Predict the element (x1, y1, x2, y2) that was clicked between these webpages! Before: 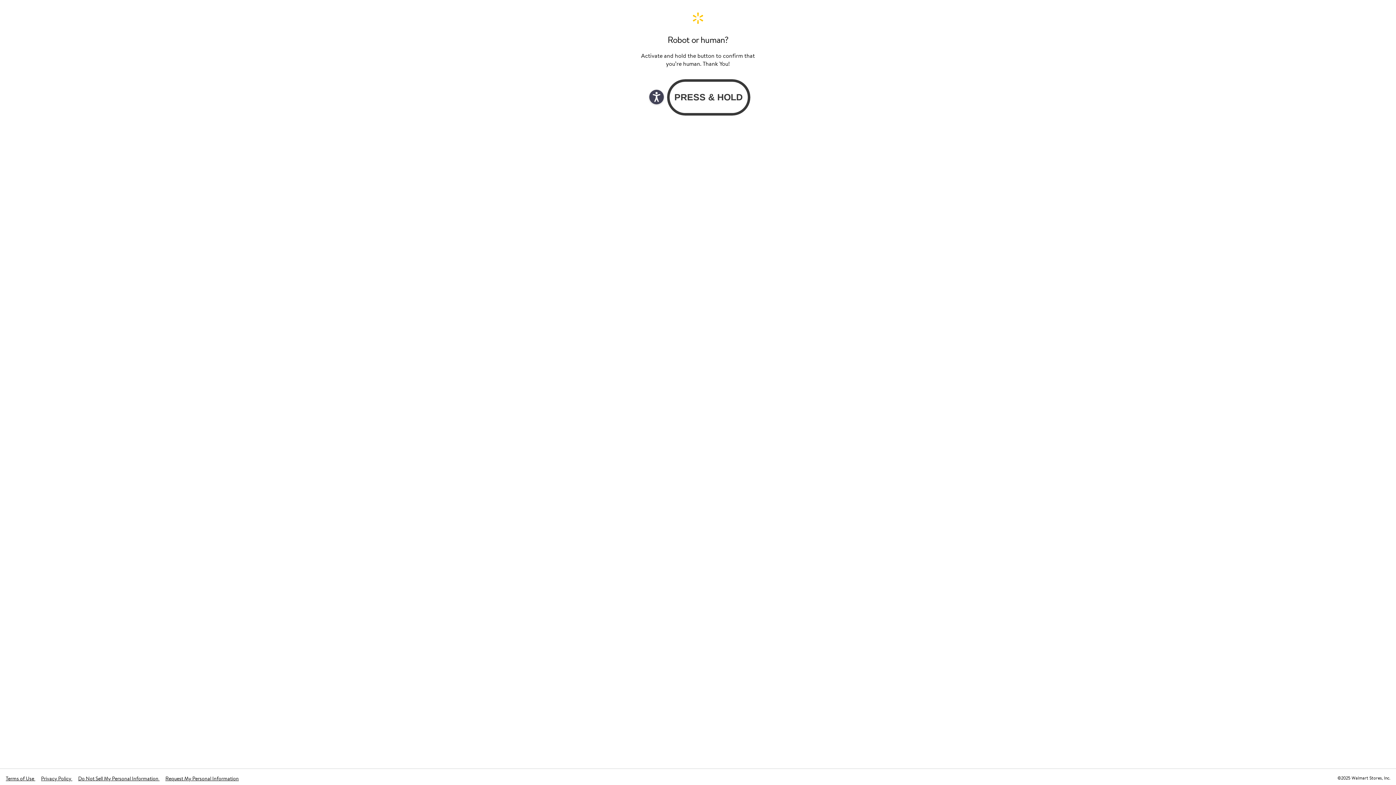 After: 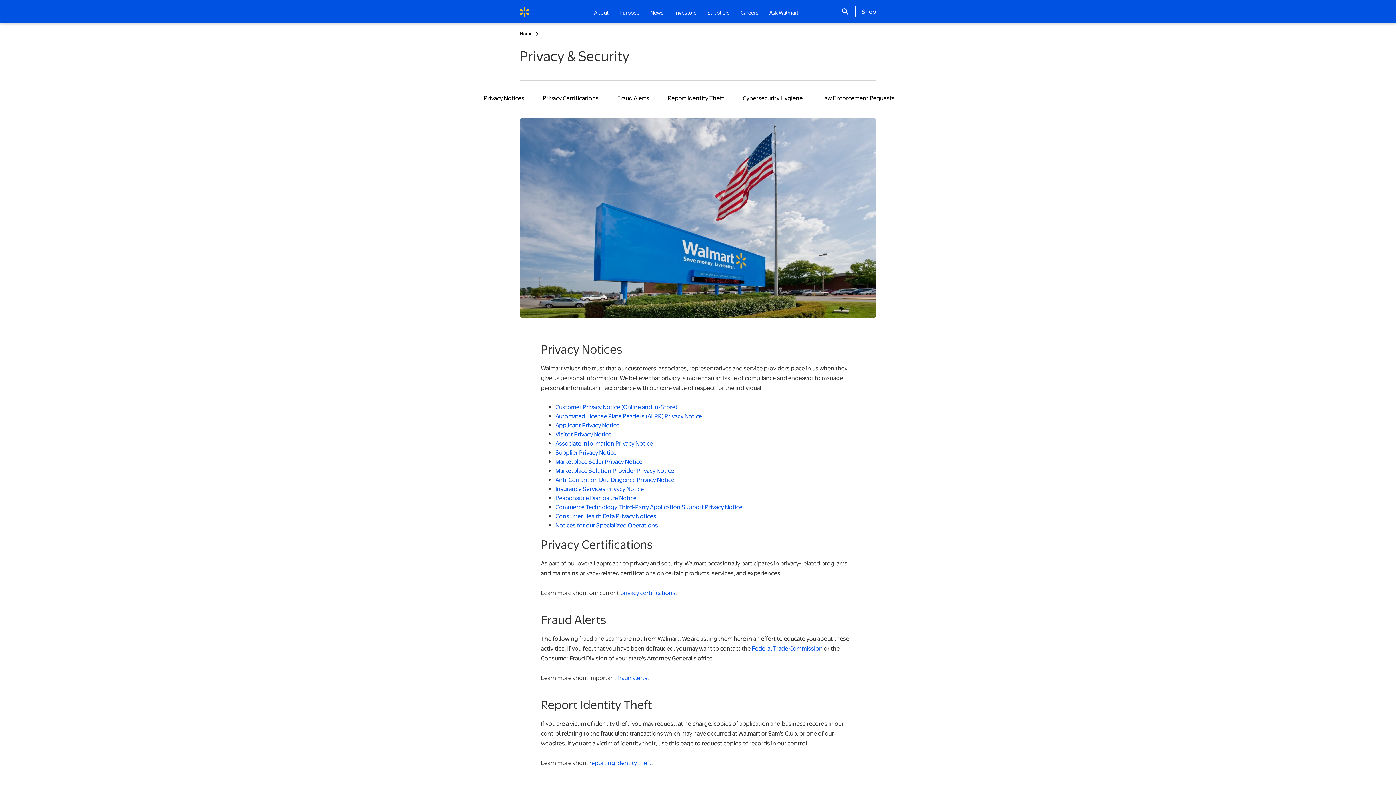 Action: label: Privacy Policy  bbox: (41, 775, 72, 782)